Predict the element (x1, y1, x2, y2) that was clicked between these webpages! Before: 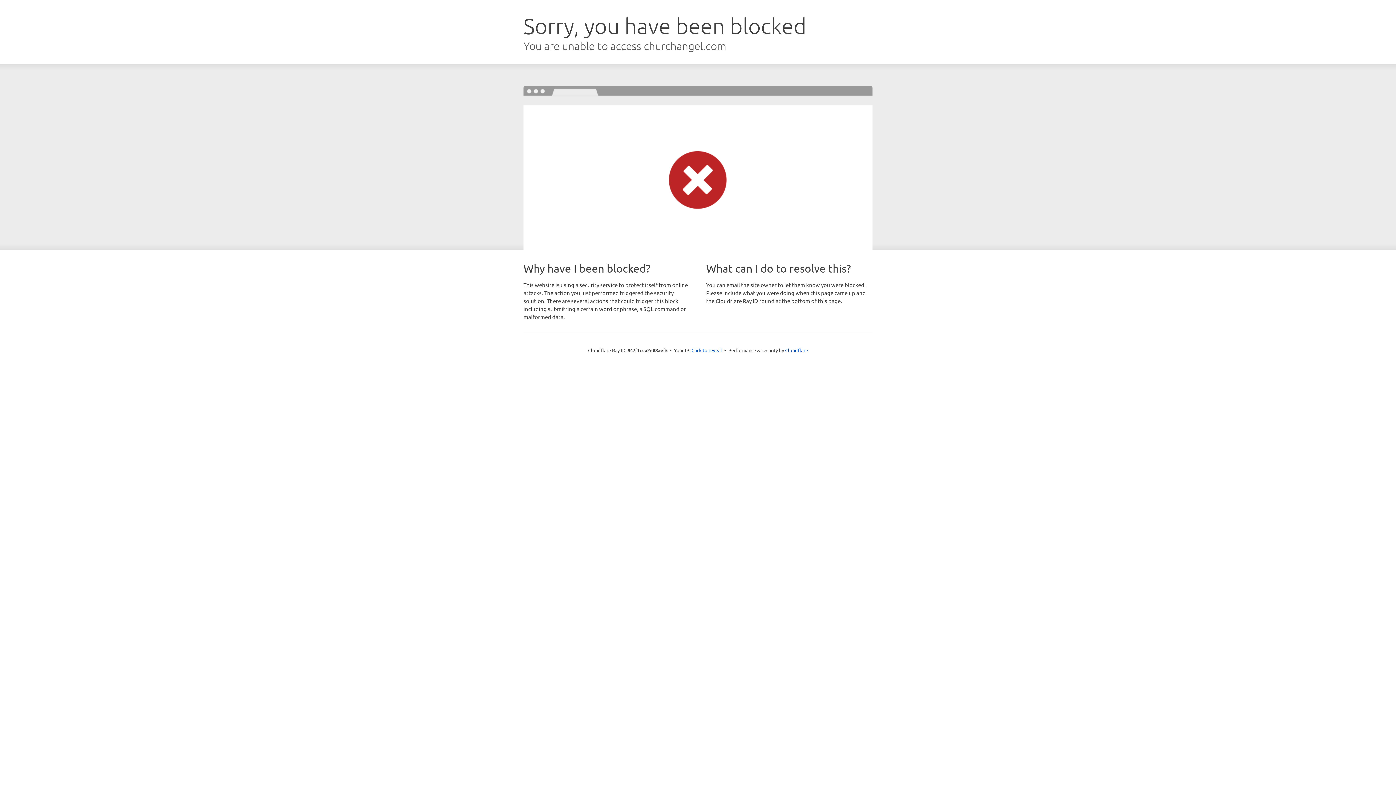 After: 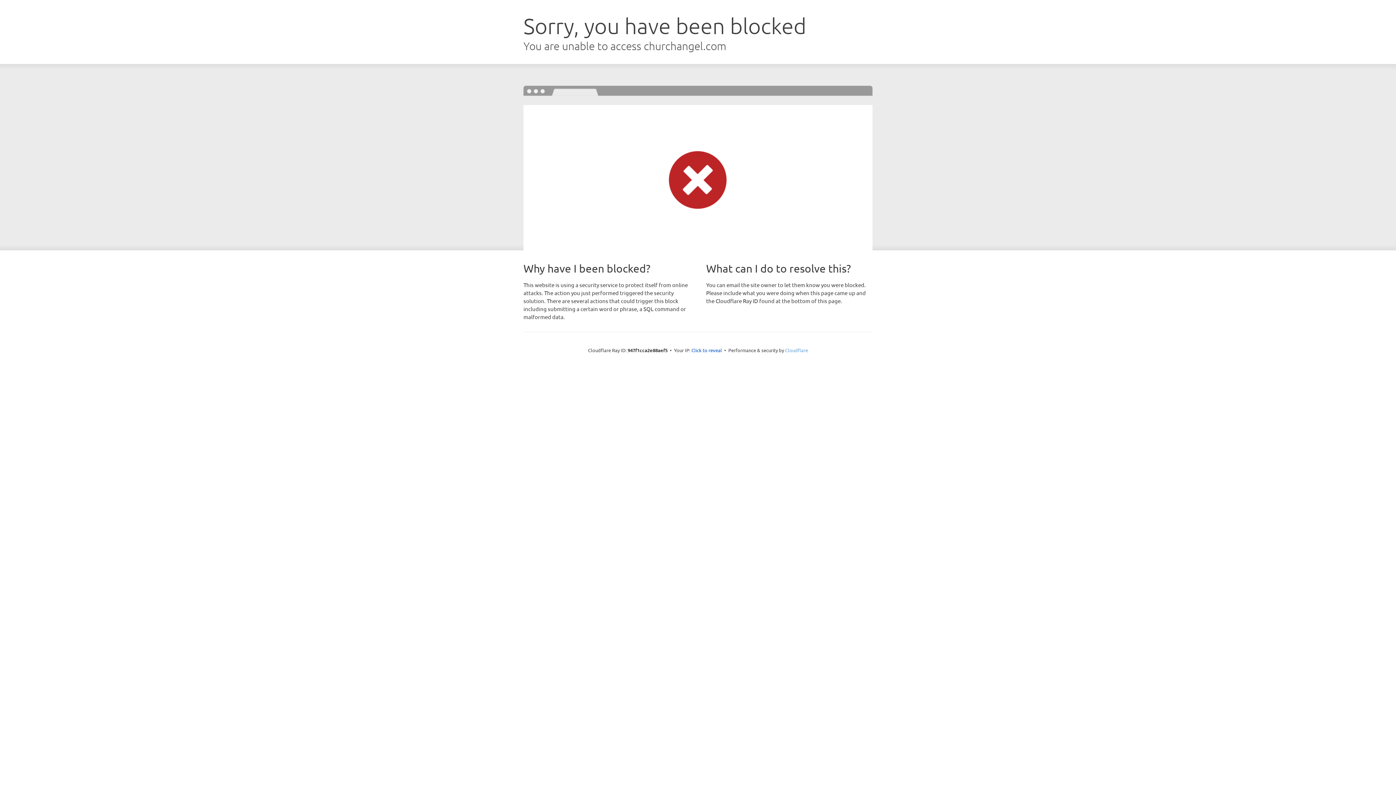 Action: label: Cloudflare bbox: (785, 347, 808, 353)